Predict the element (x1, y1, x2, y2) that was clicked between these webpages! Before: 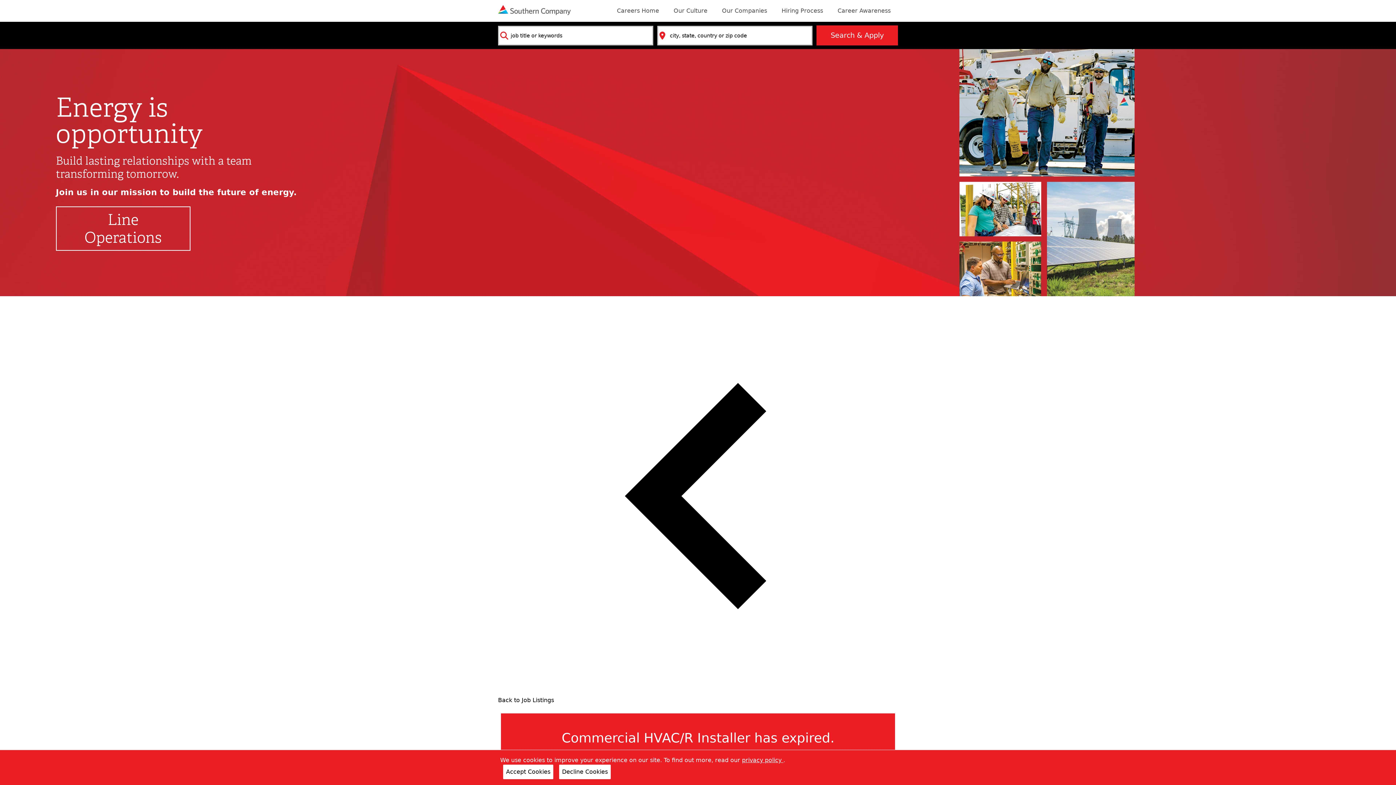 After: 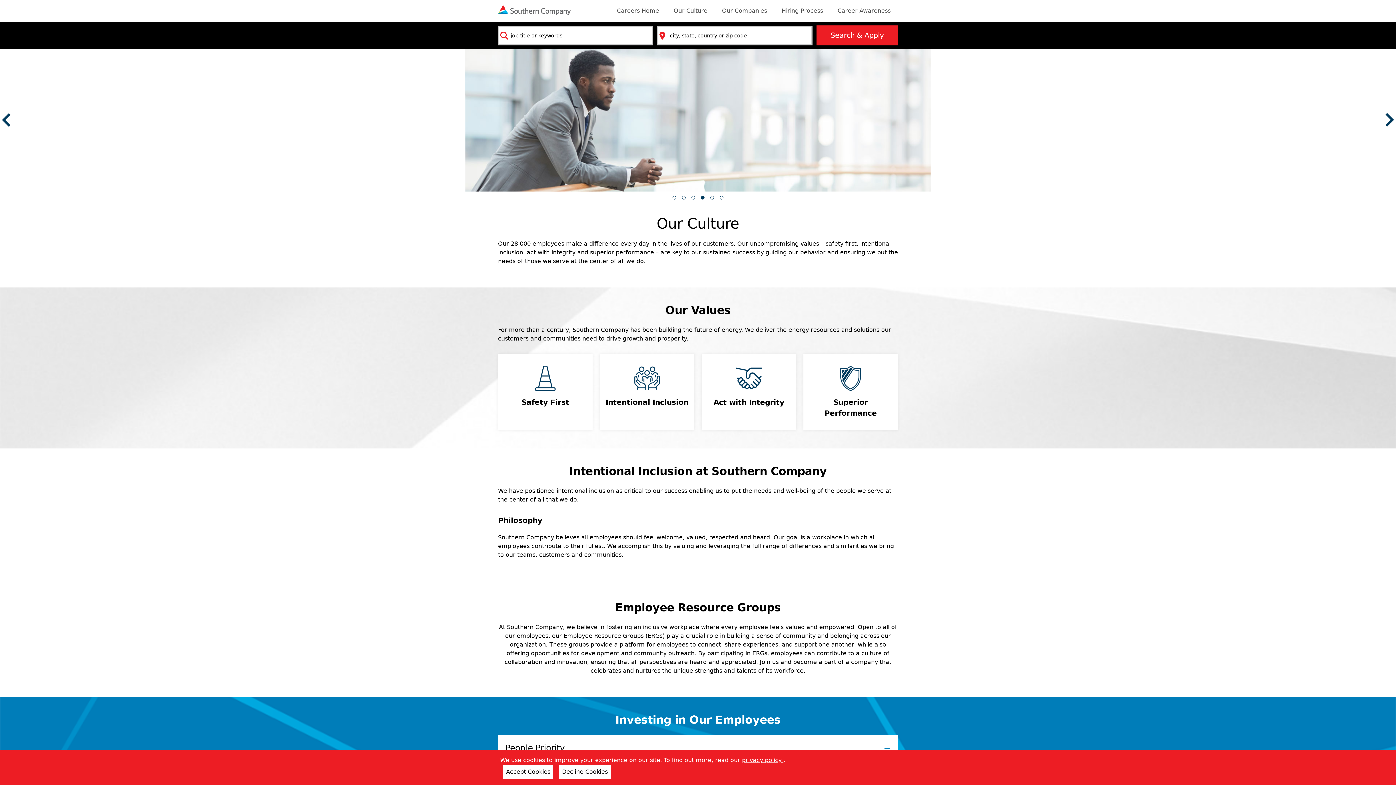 Action: label: Our Culture bbox: (673, 6, 707, 16)